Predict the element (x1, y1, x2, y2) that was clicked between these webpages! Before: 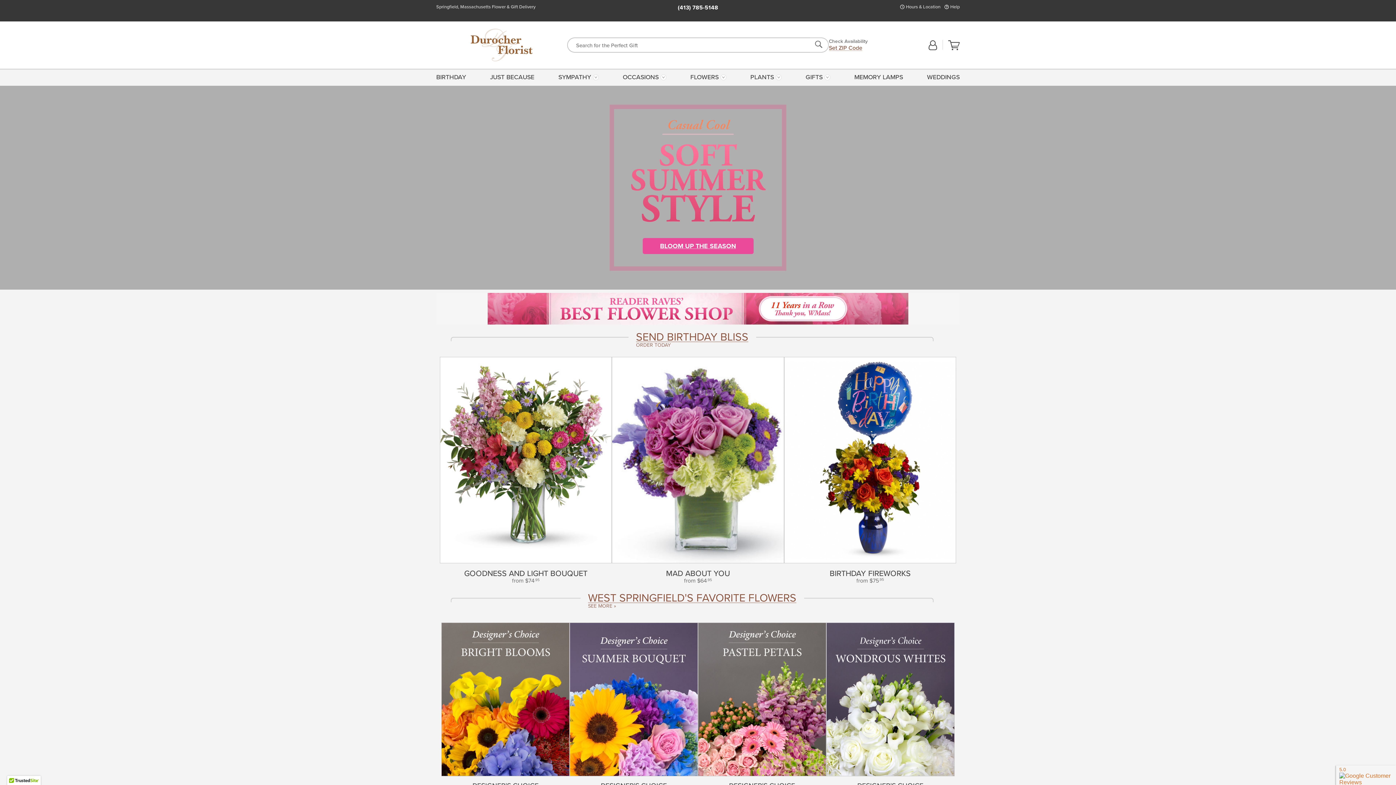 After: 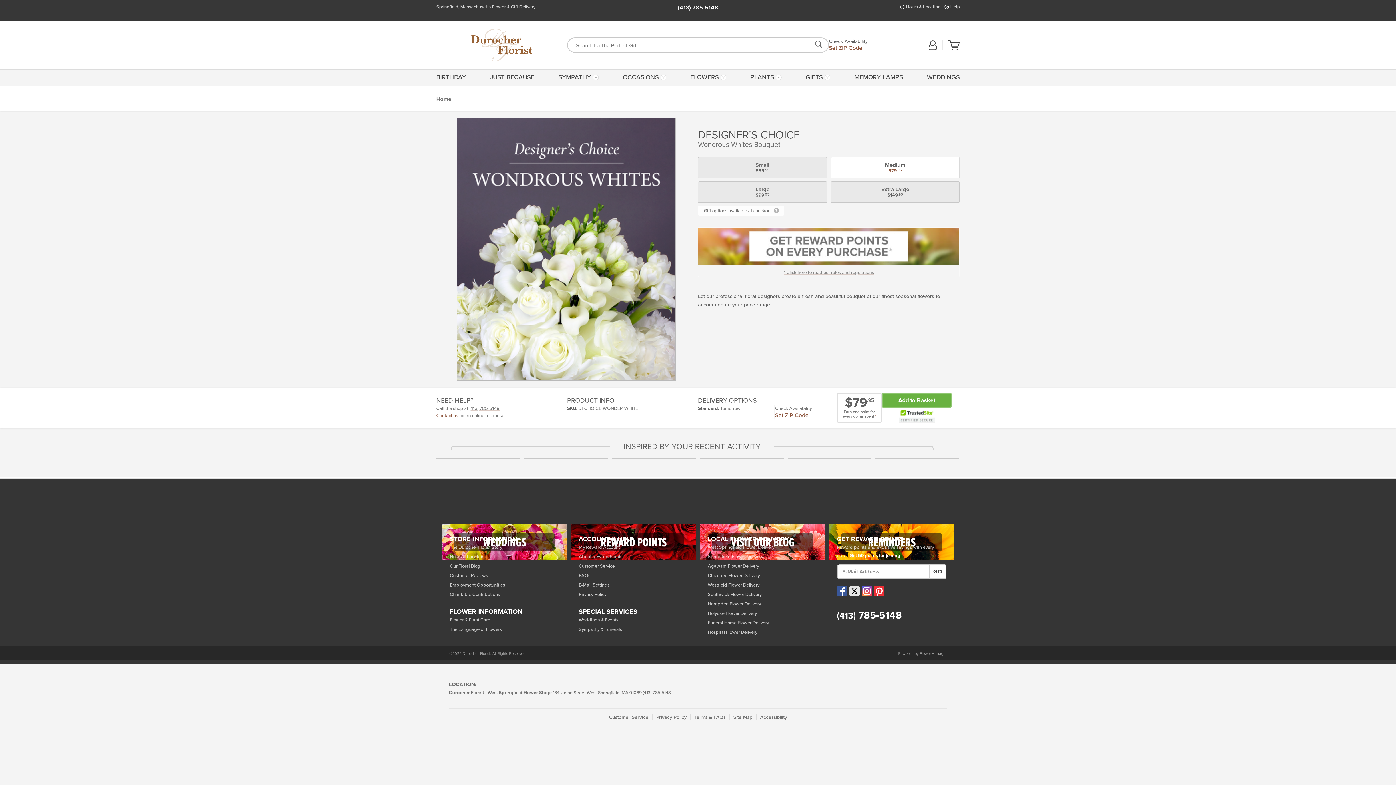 Action: bbox: (826, 622, 954, 803) label: See Product Details